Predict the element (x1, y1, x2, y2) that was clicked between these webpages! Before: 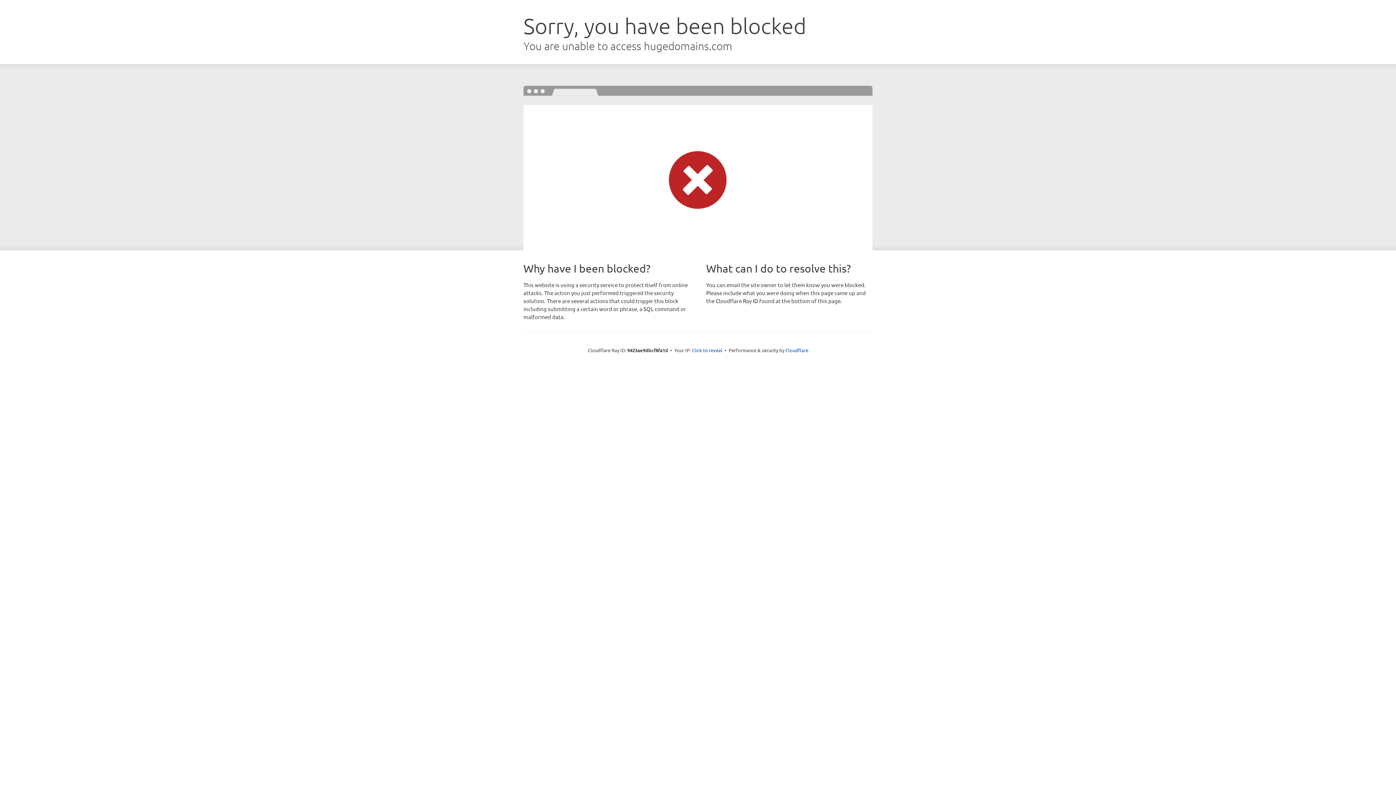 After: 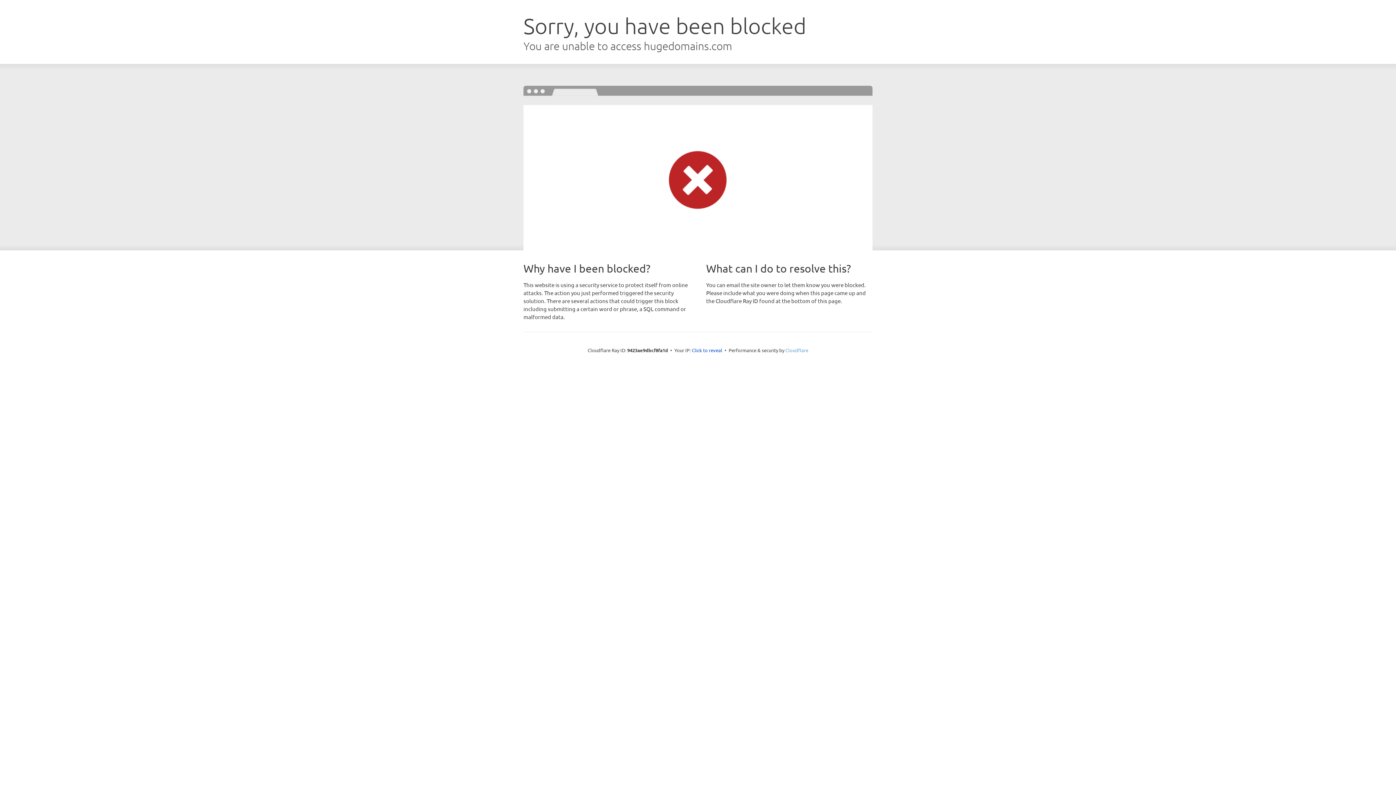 Action: bbox: (785, 347, 808, 353) label: Cloudflare